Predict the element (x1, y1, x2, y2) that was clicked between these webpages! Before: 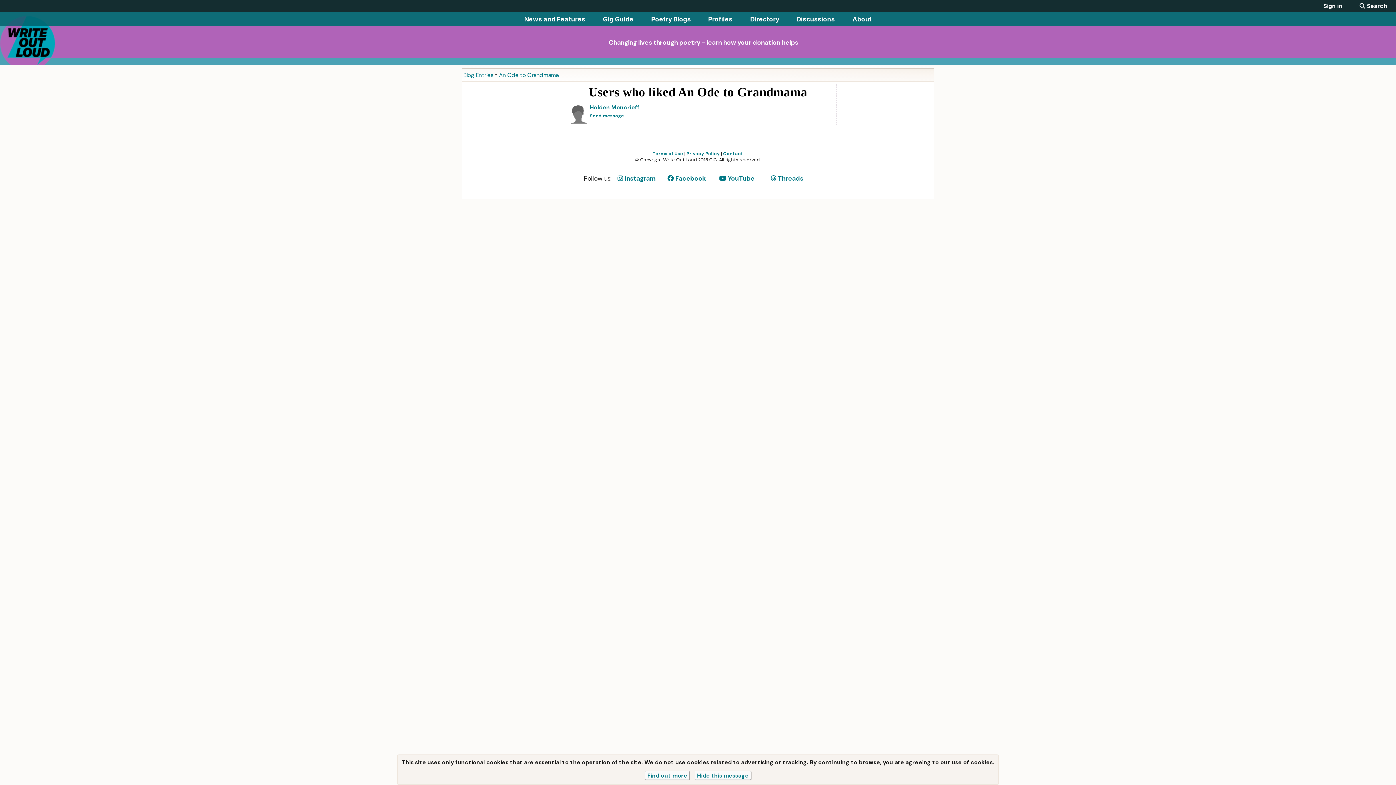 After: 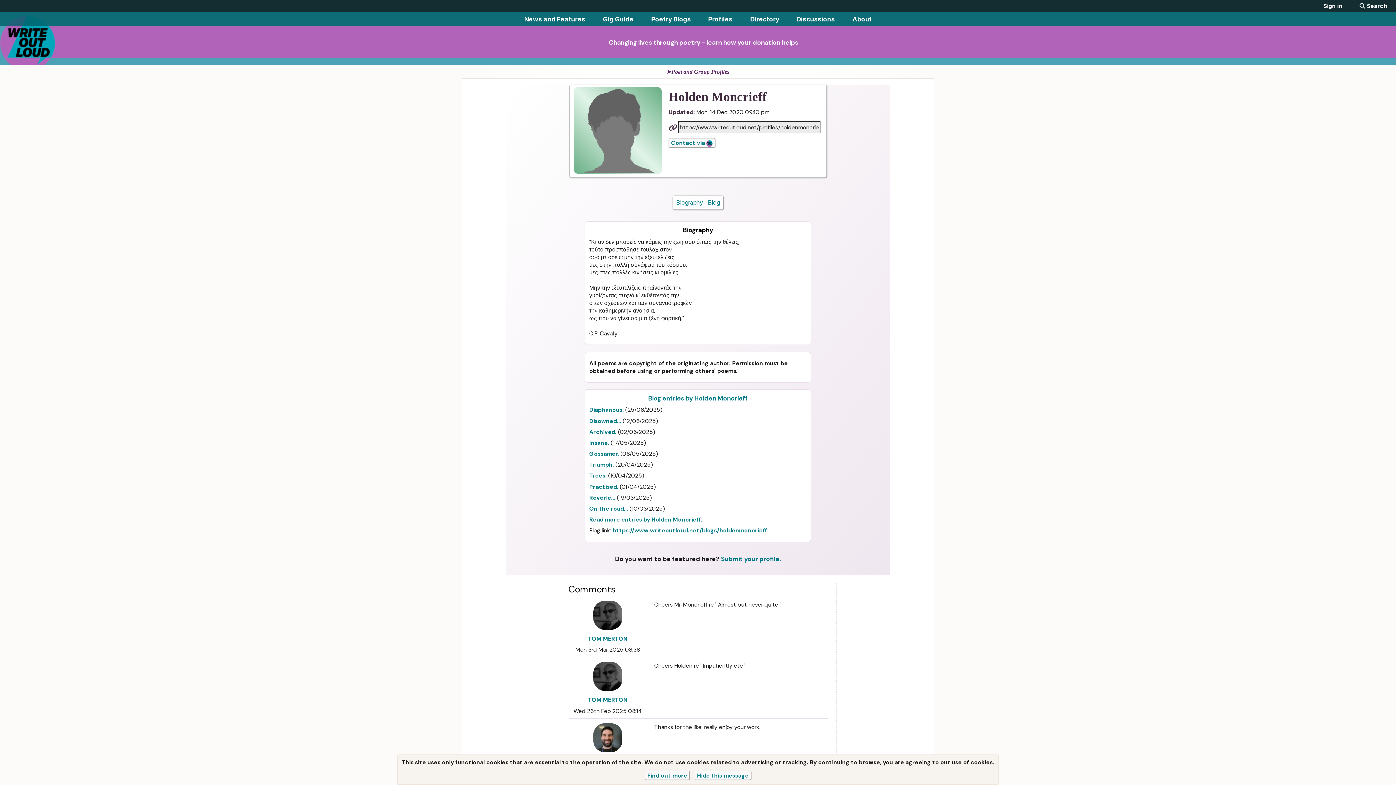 Action: bbox: (569, 105, 587, 123)